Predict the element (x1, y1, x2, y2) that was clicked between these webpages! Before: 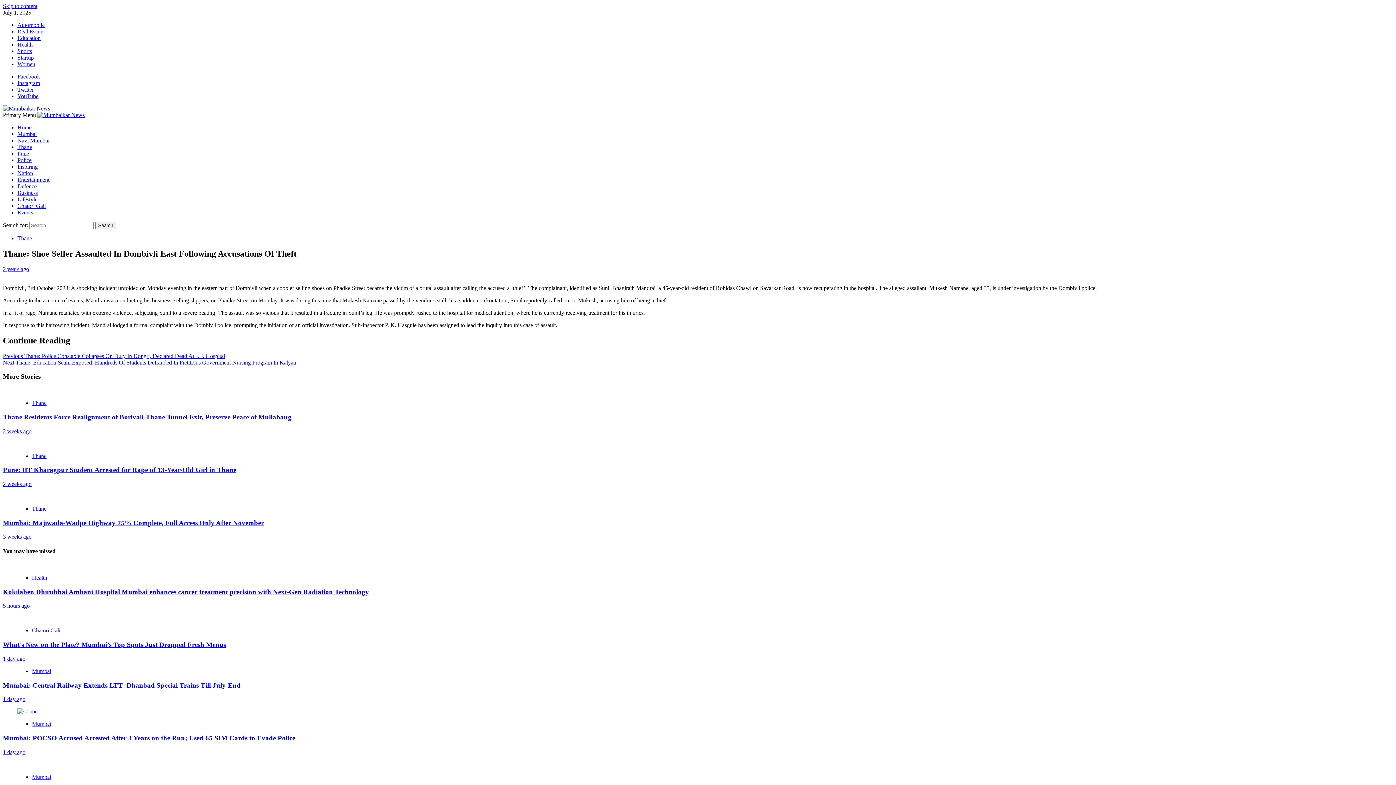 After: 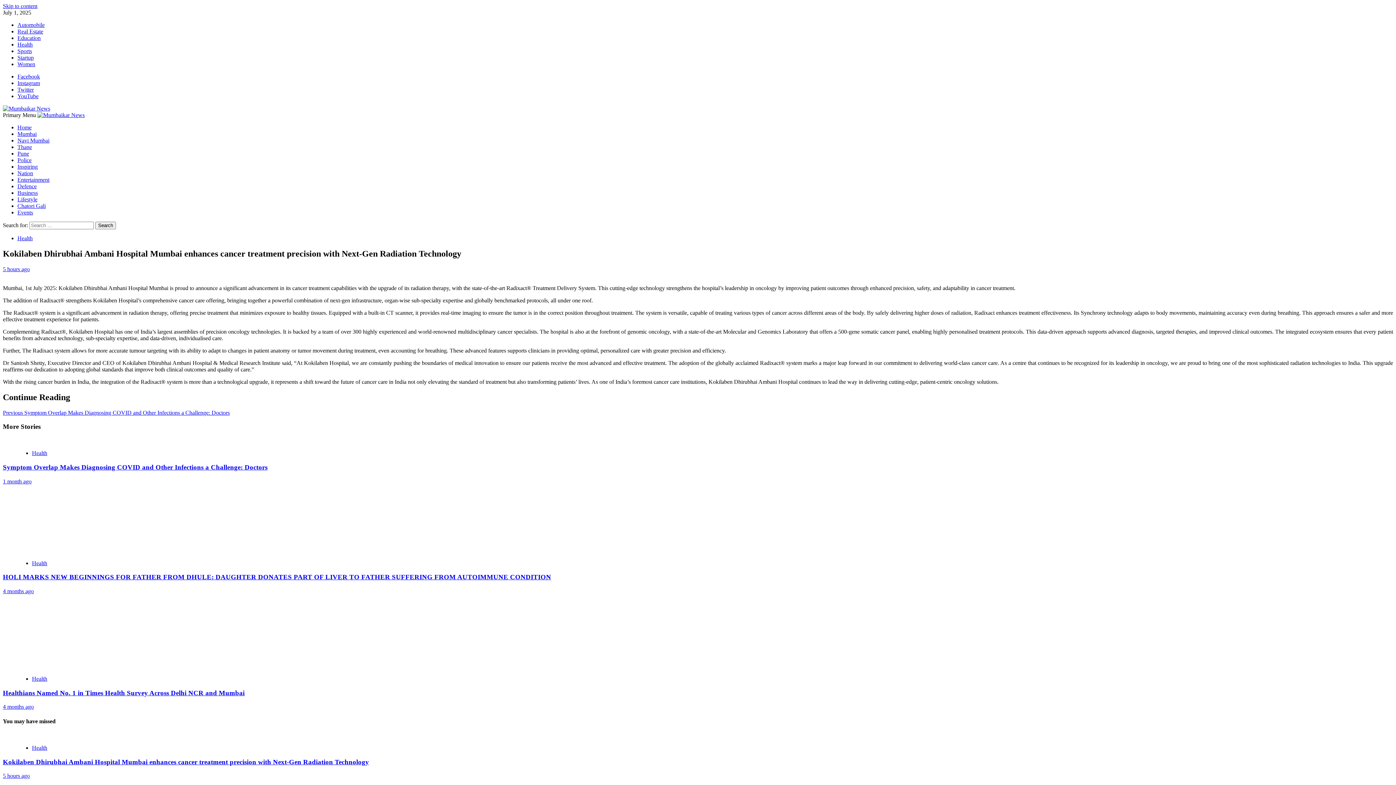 Action: bbox: (2, 588, 369, 595) label: Kokilaben Dhirubhai Ambani Hospital Mumbai enhances cancer treatment precision with Next-Gen Radiation Technology